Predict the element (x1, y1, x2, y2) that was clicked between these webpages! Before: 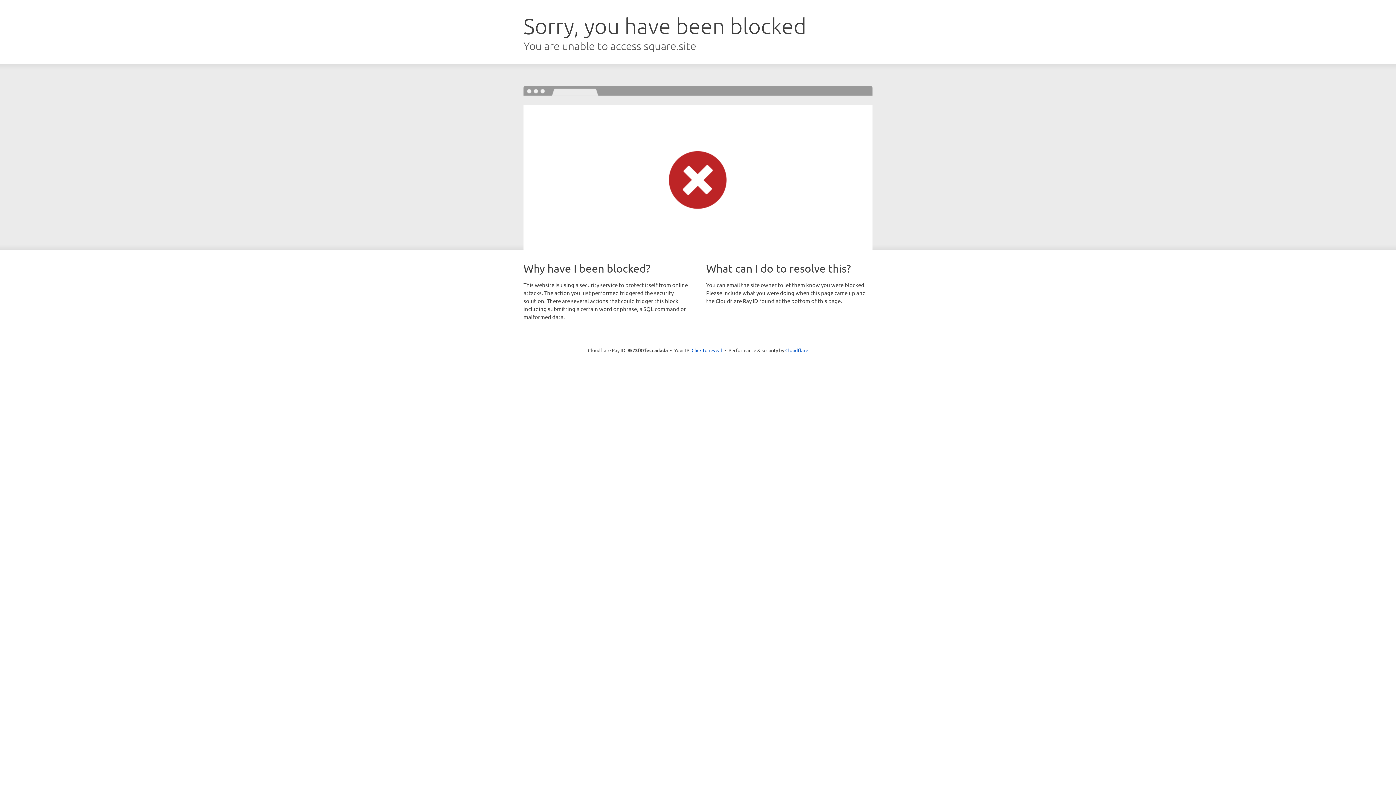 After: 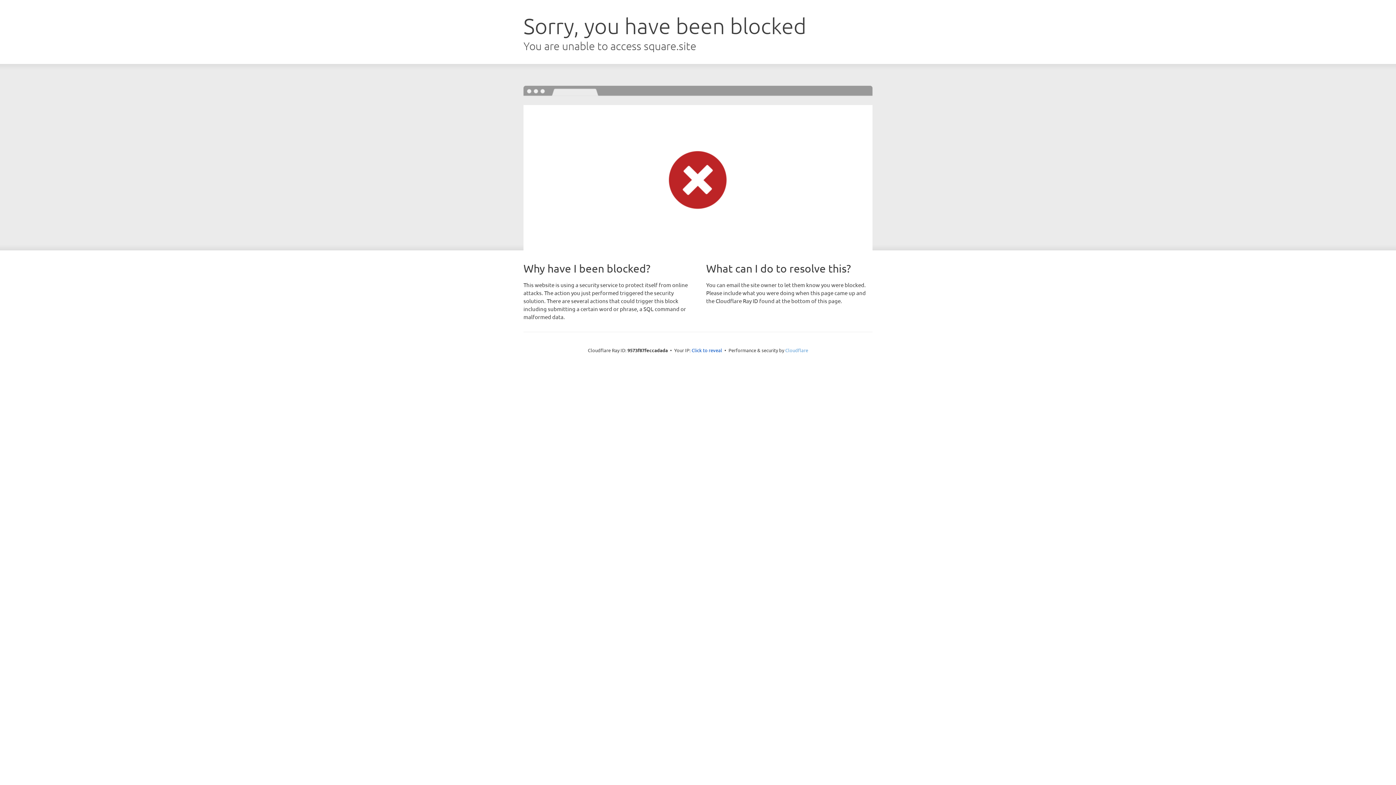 Action: bbox: (785, 347, 808, 353) label: Cloudflare